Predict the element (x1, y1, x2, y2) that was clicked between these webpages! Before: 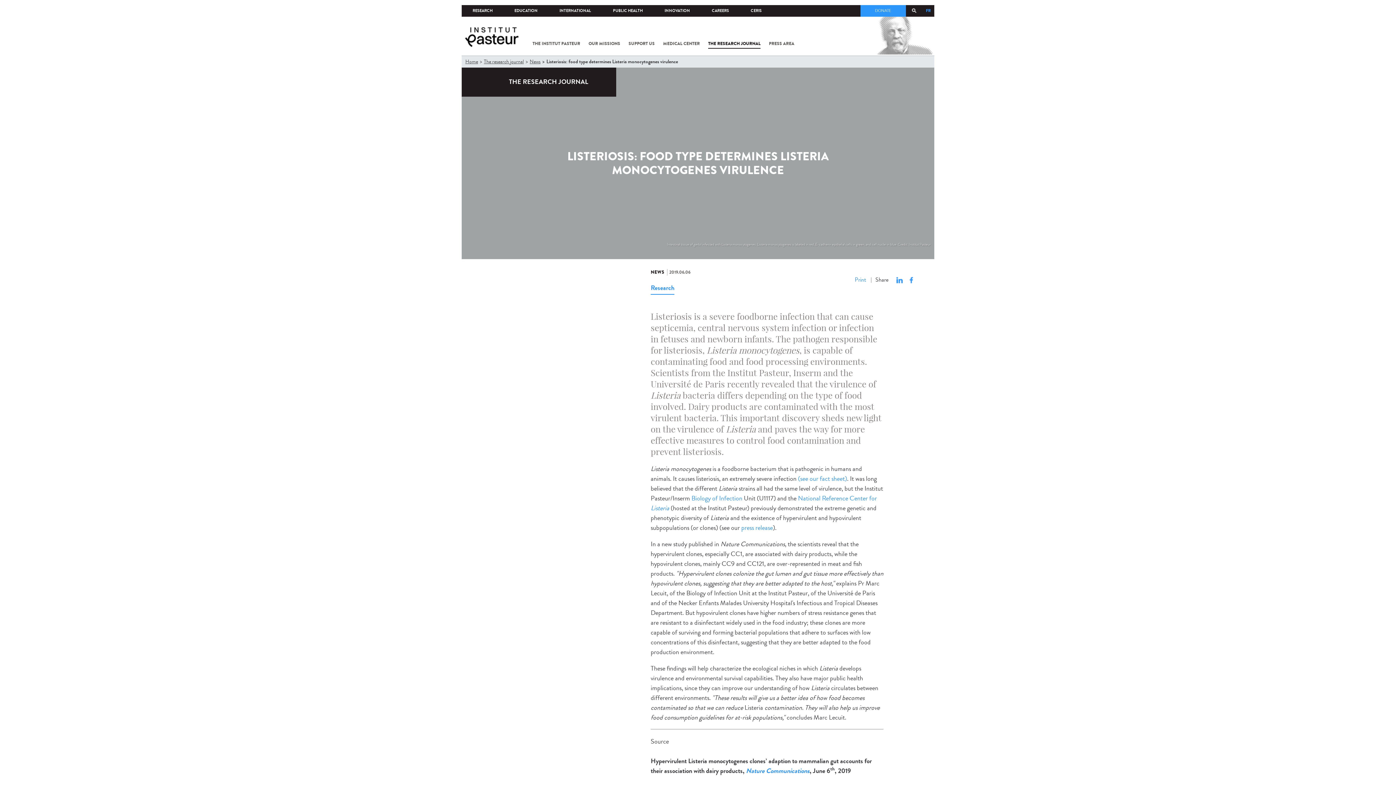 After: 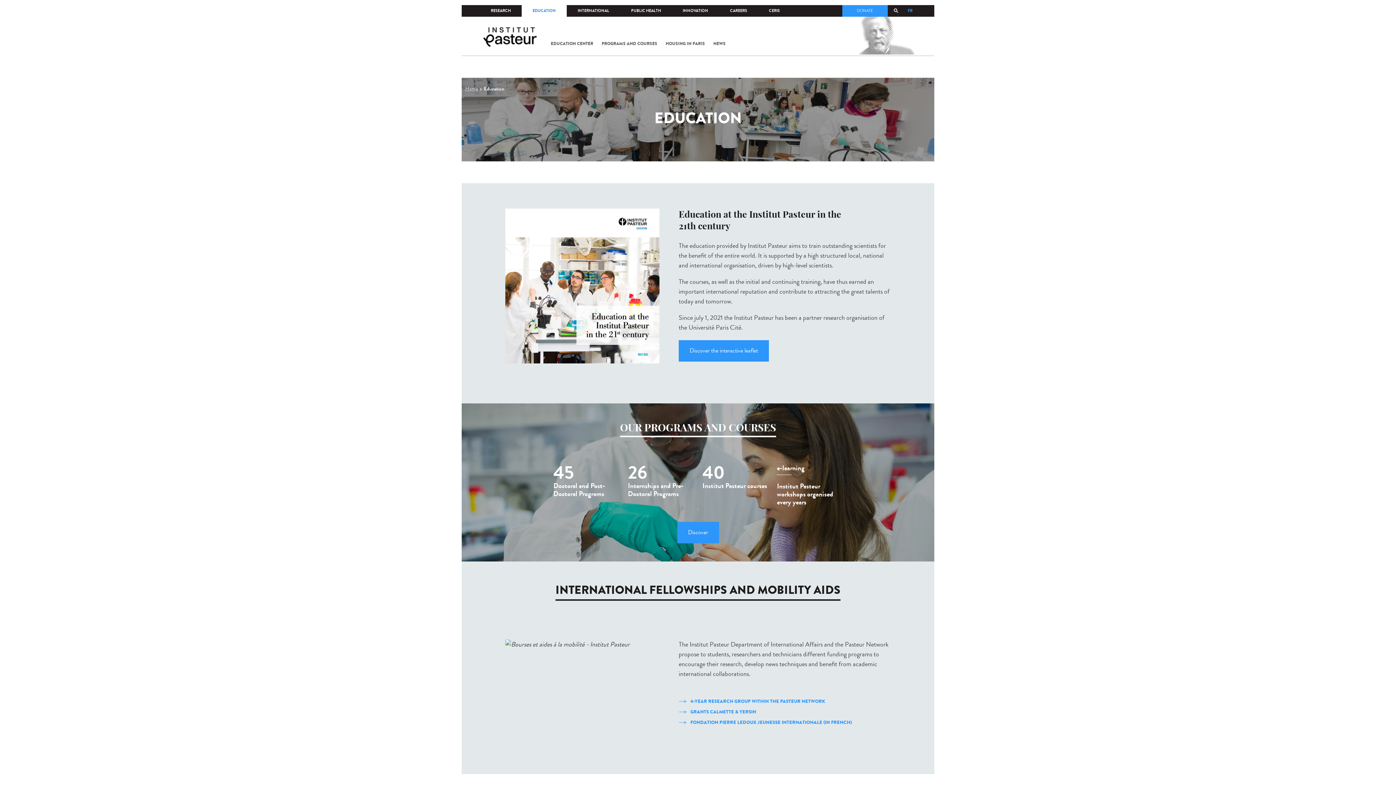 Action: bbox: (503, 5, 548, 16) label: EDUCATION